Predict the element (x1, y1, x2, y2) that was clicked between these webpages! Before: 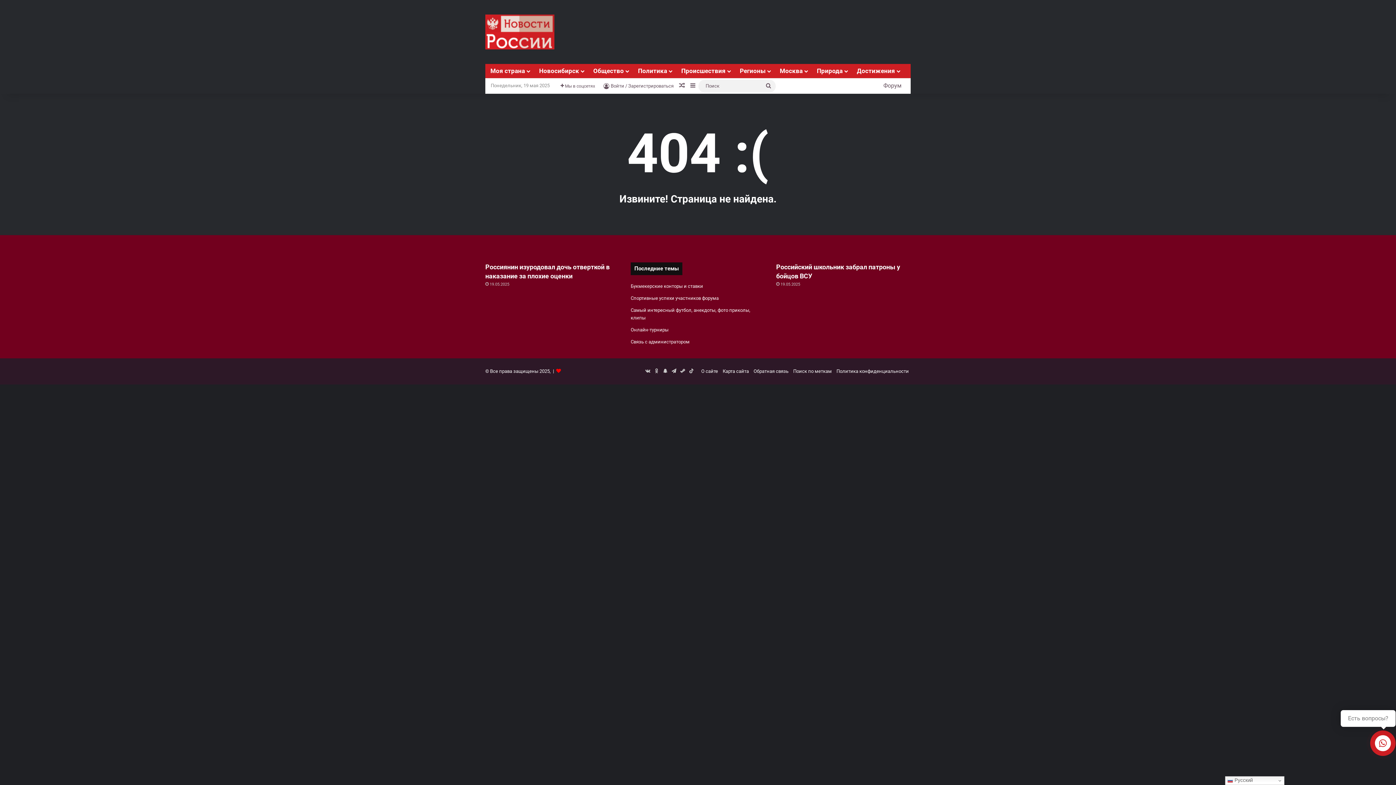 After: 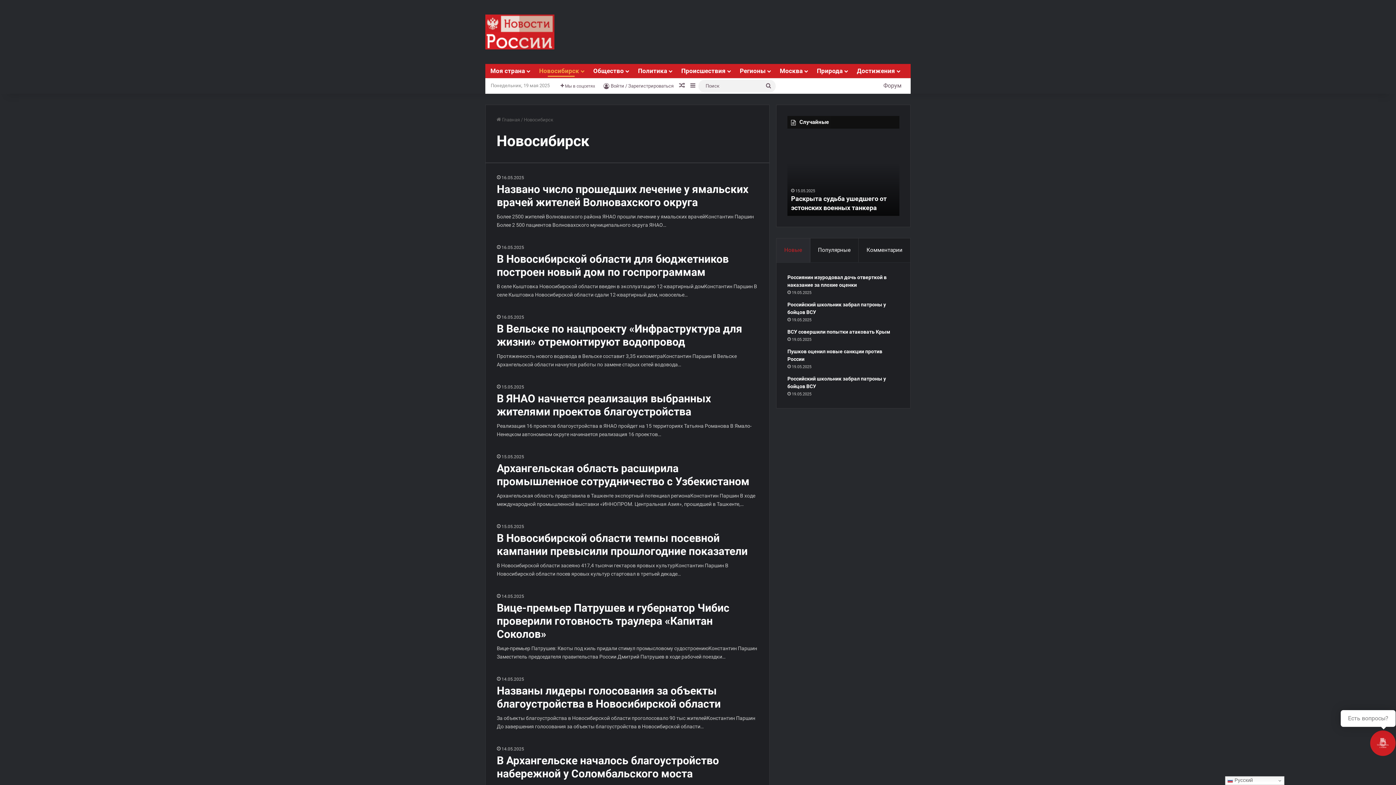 Action: bbox: (534, 64, 588, 78) label: Новосибирск